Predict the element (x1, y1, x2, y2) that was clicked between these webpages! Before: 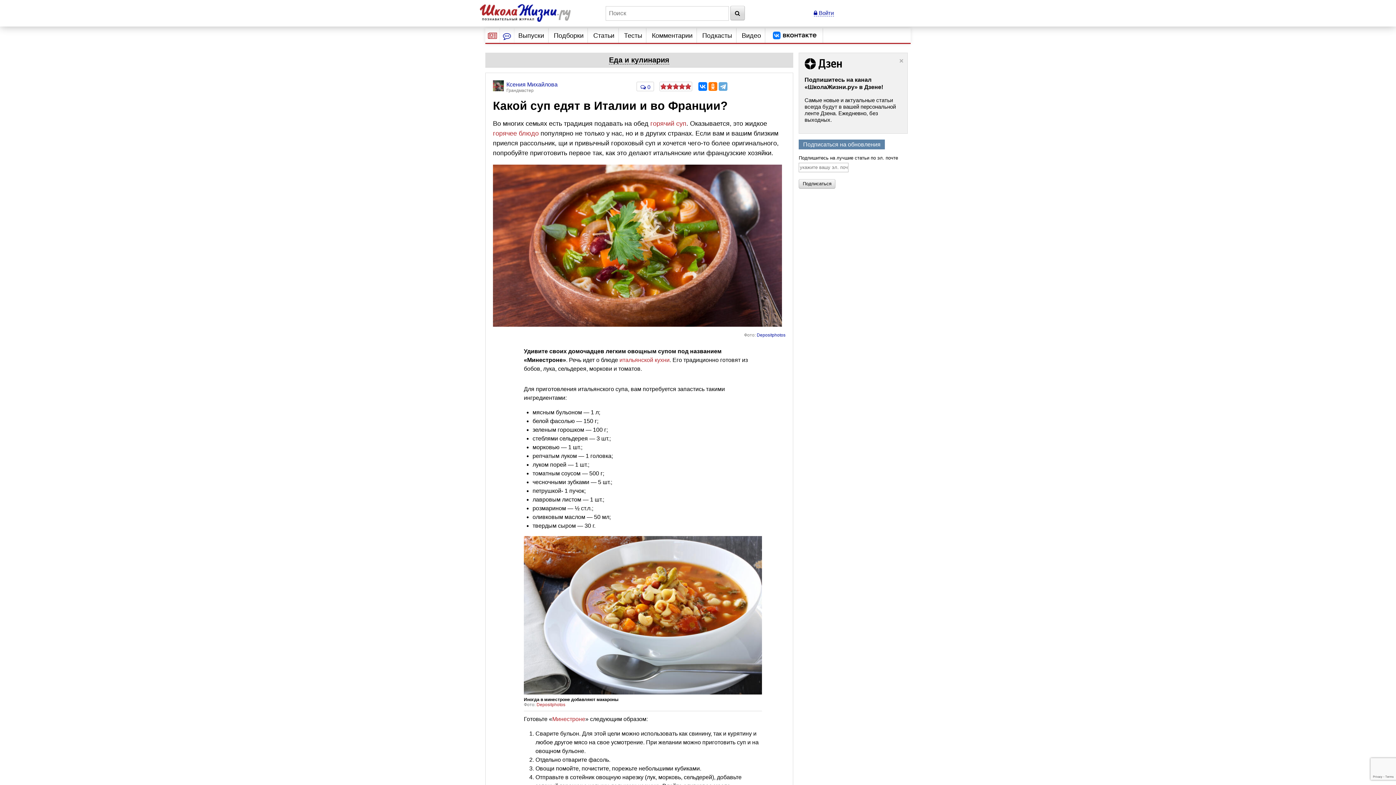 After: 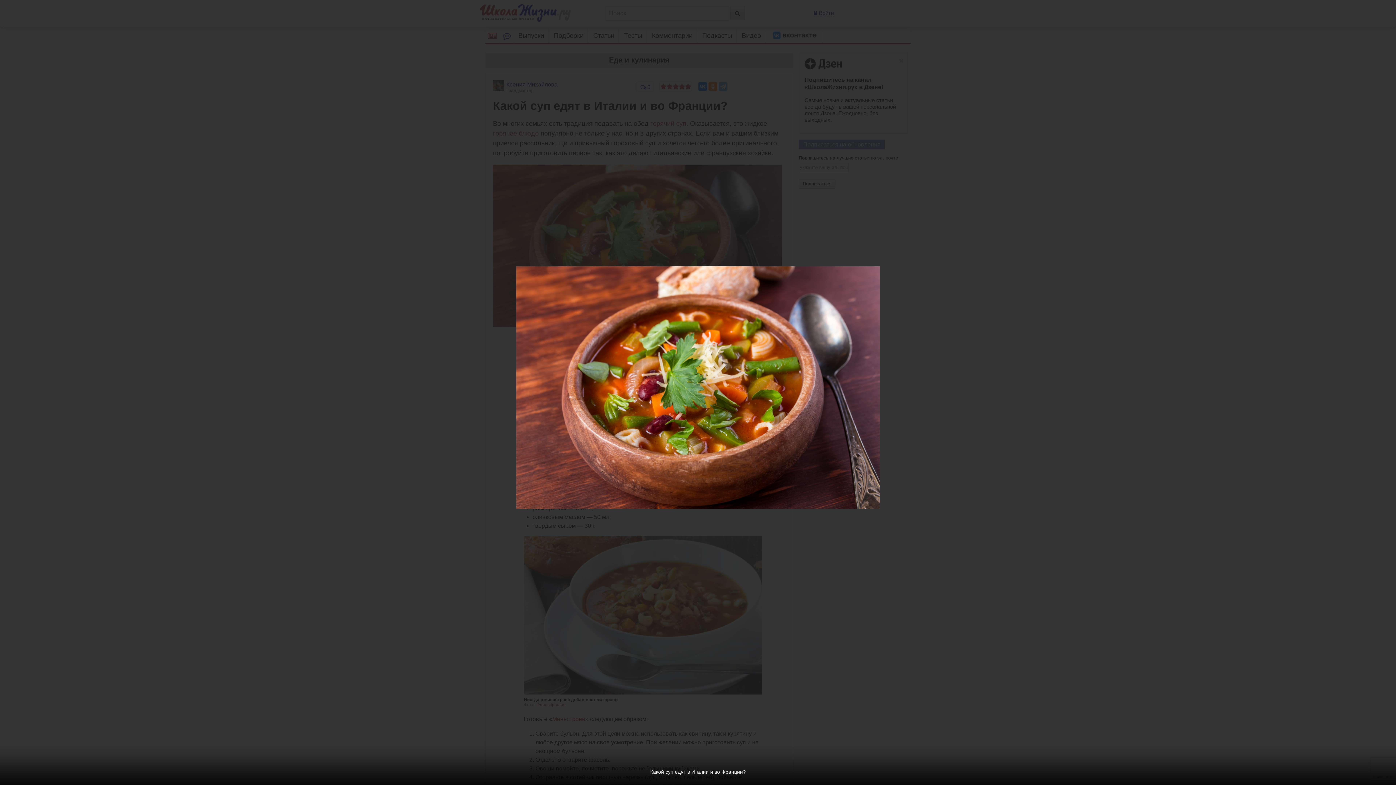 Action: bbox: (493, 321, 782, 327)